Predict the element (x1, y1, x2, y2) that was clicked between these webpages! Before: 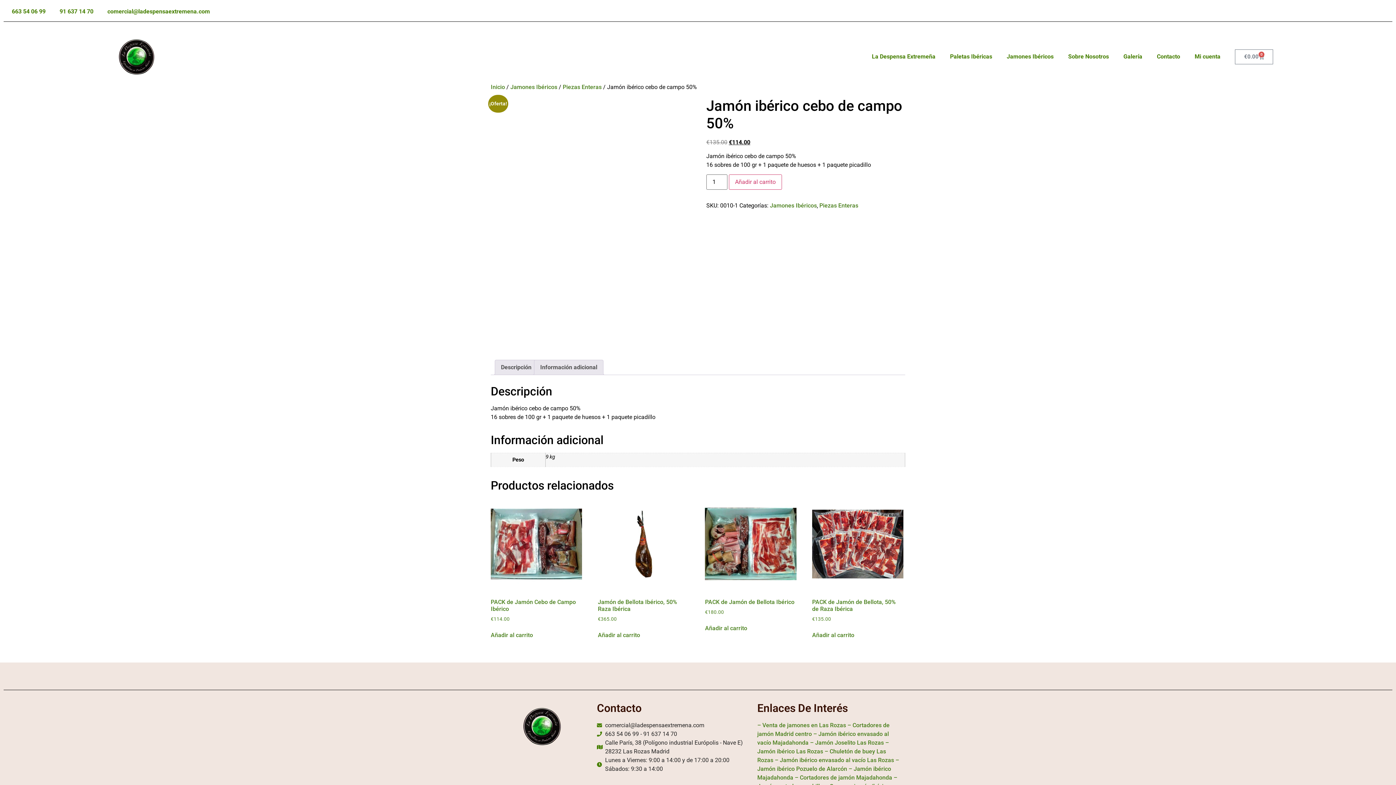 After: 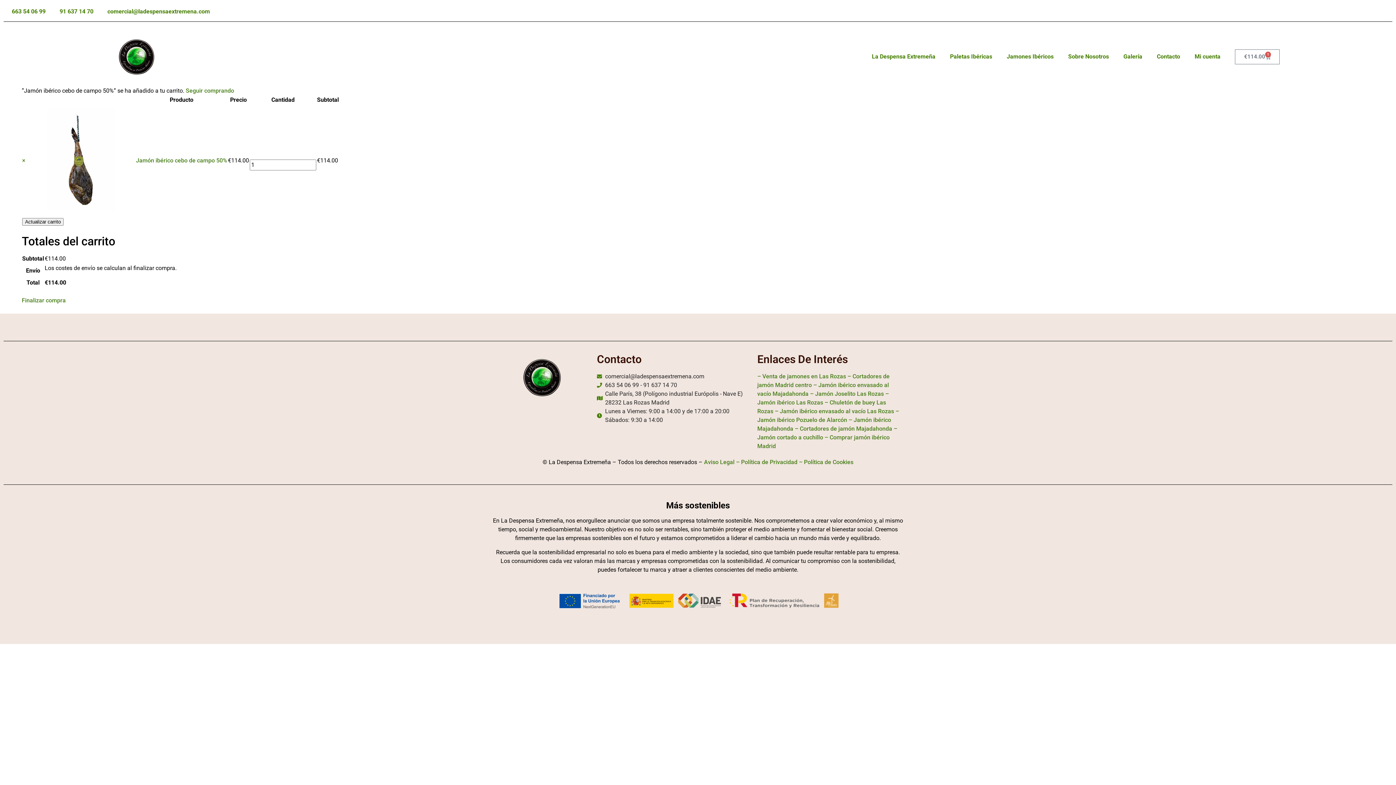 Action: label: Añadir al carrito bbox: (729, 174, 782, 189)